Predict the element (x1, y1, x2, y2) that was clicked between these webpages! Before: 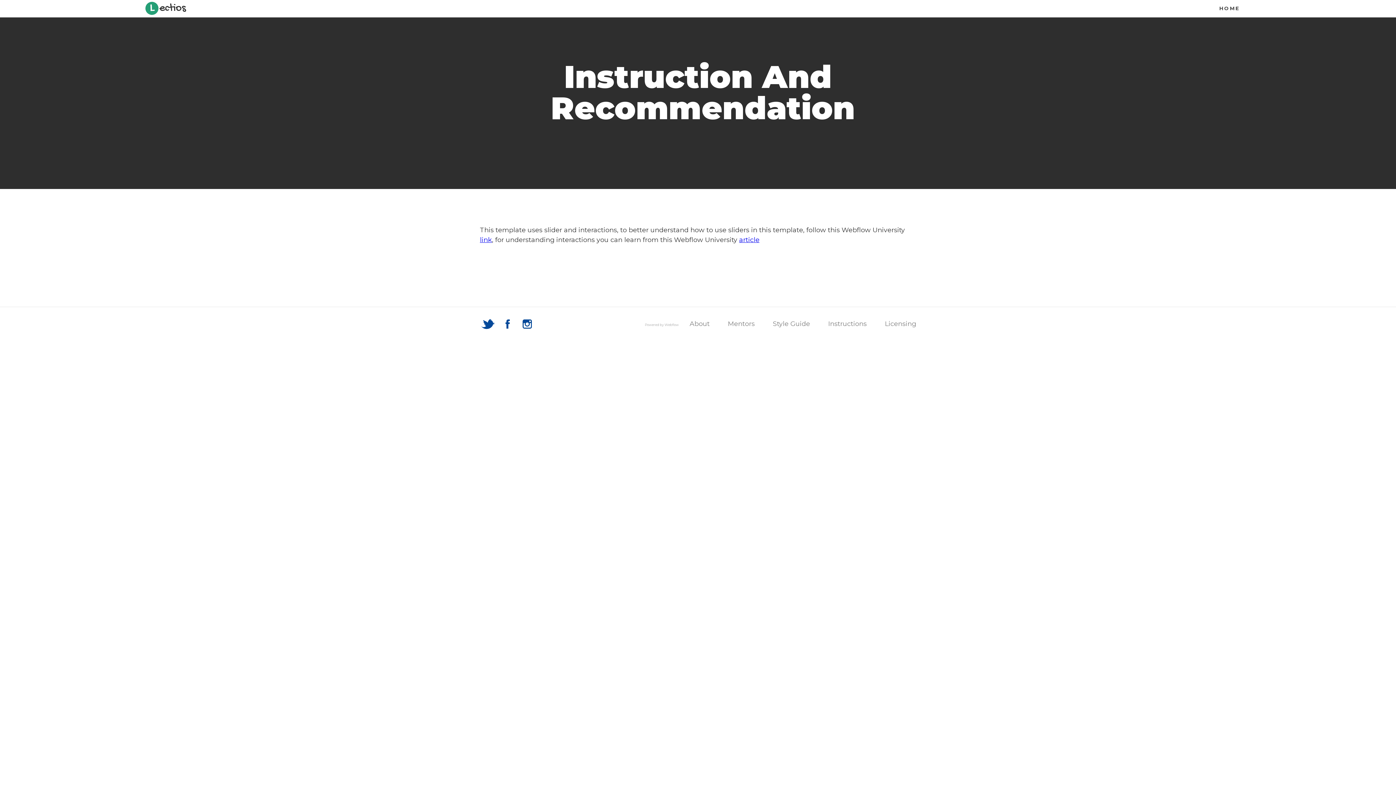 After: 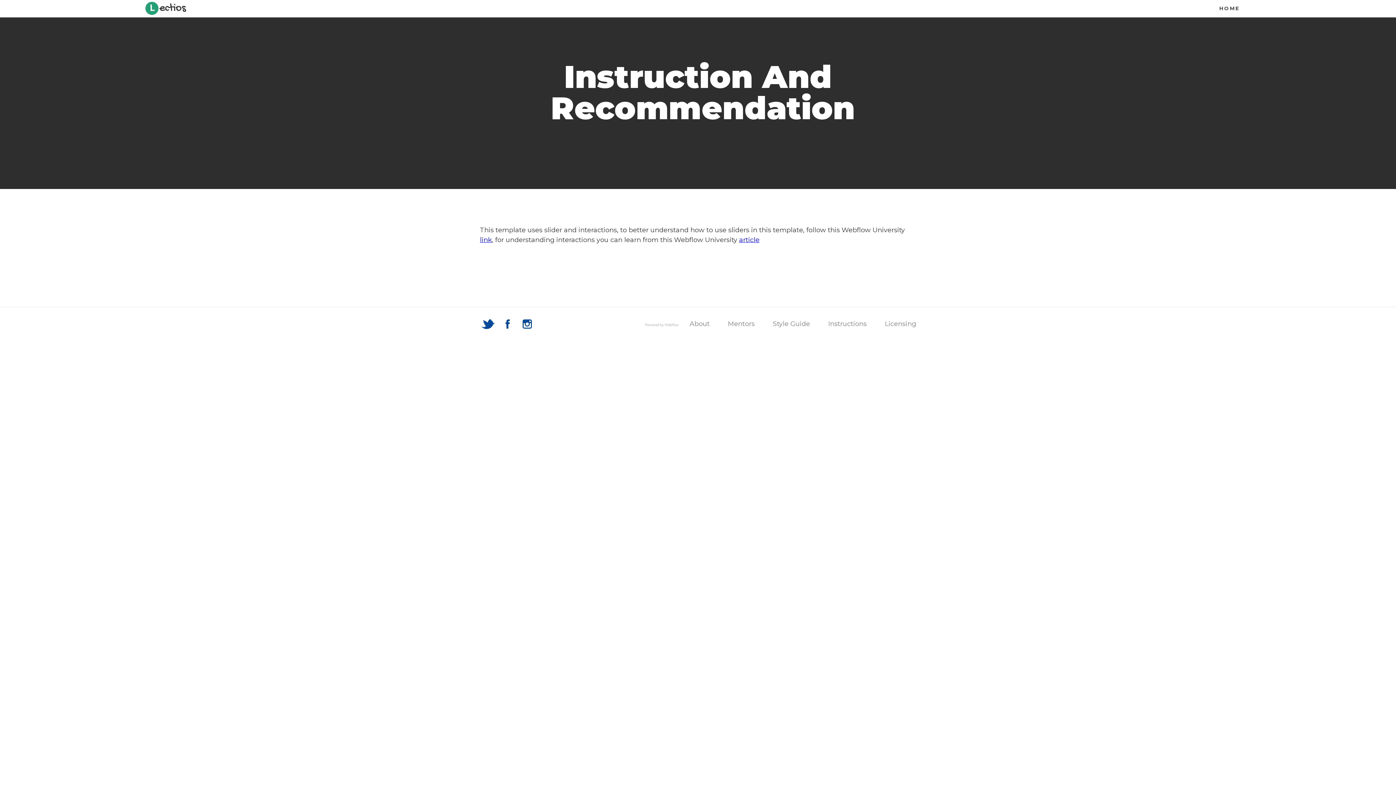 Action: bbox: (724, 319, 758, 327) label: Mentors